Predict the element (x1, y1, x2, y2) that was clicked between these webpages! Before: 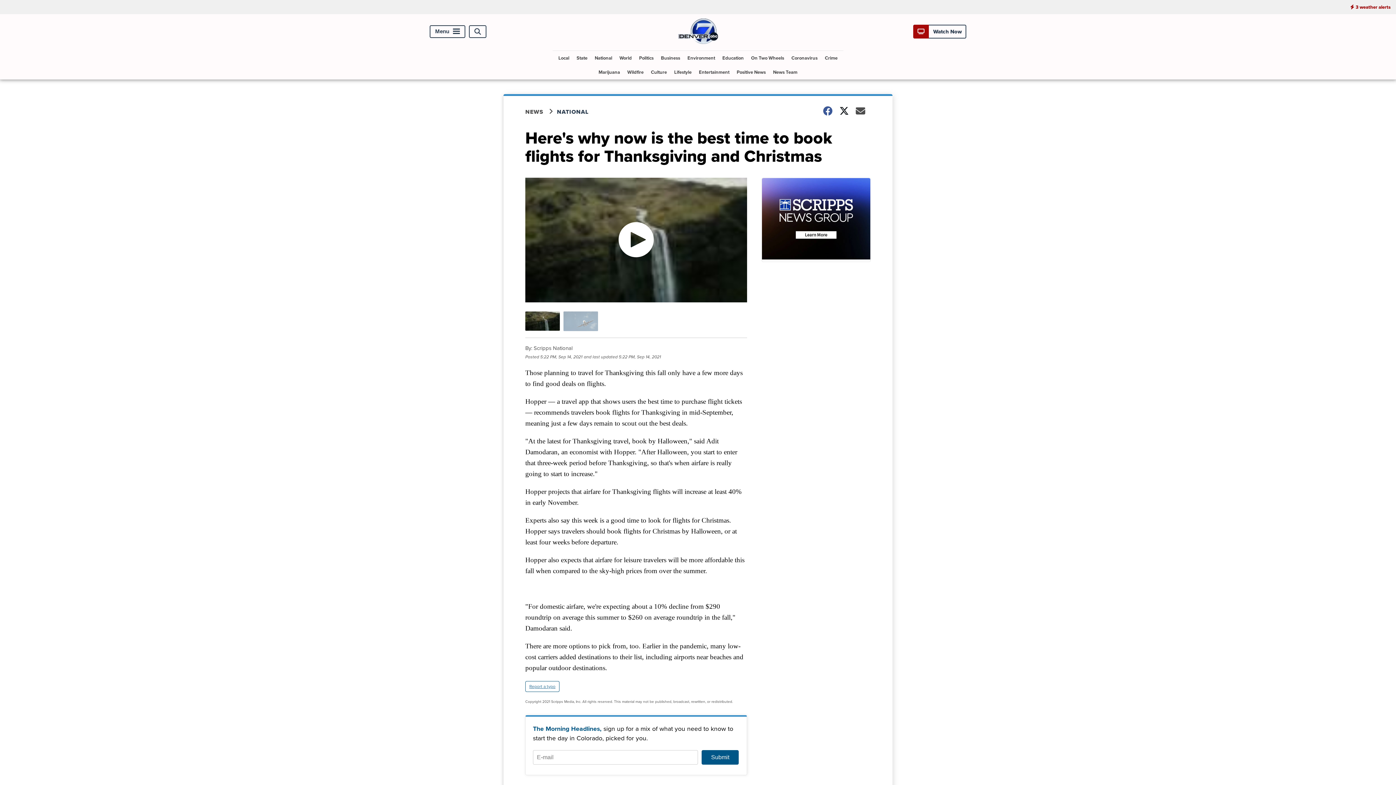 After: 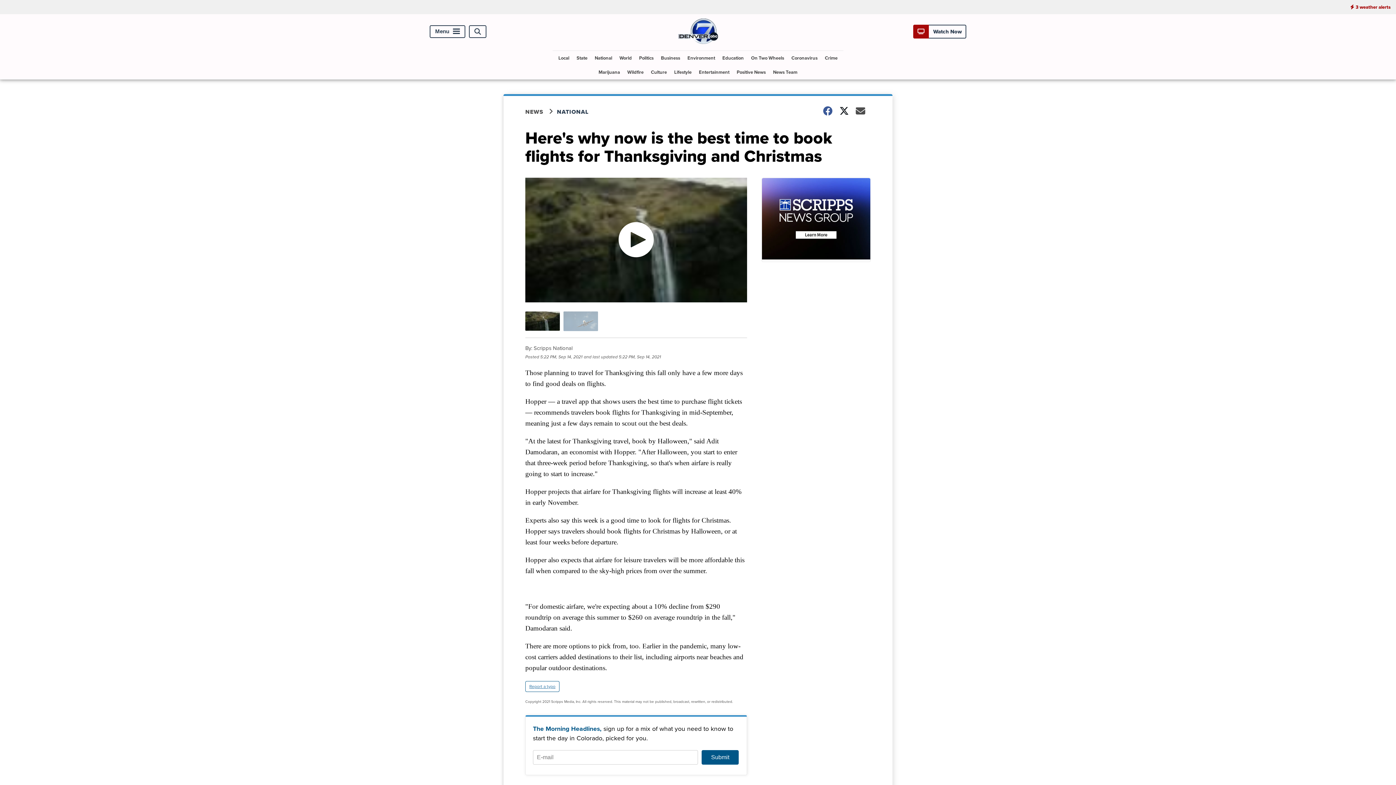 Action: label: Report a typo bbox: (525, 681, 559, 692)